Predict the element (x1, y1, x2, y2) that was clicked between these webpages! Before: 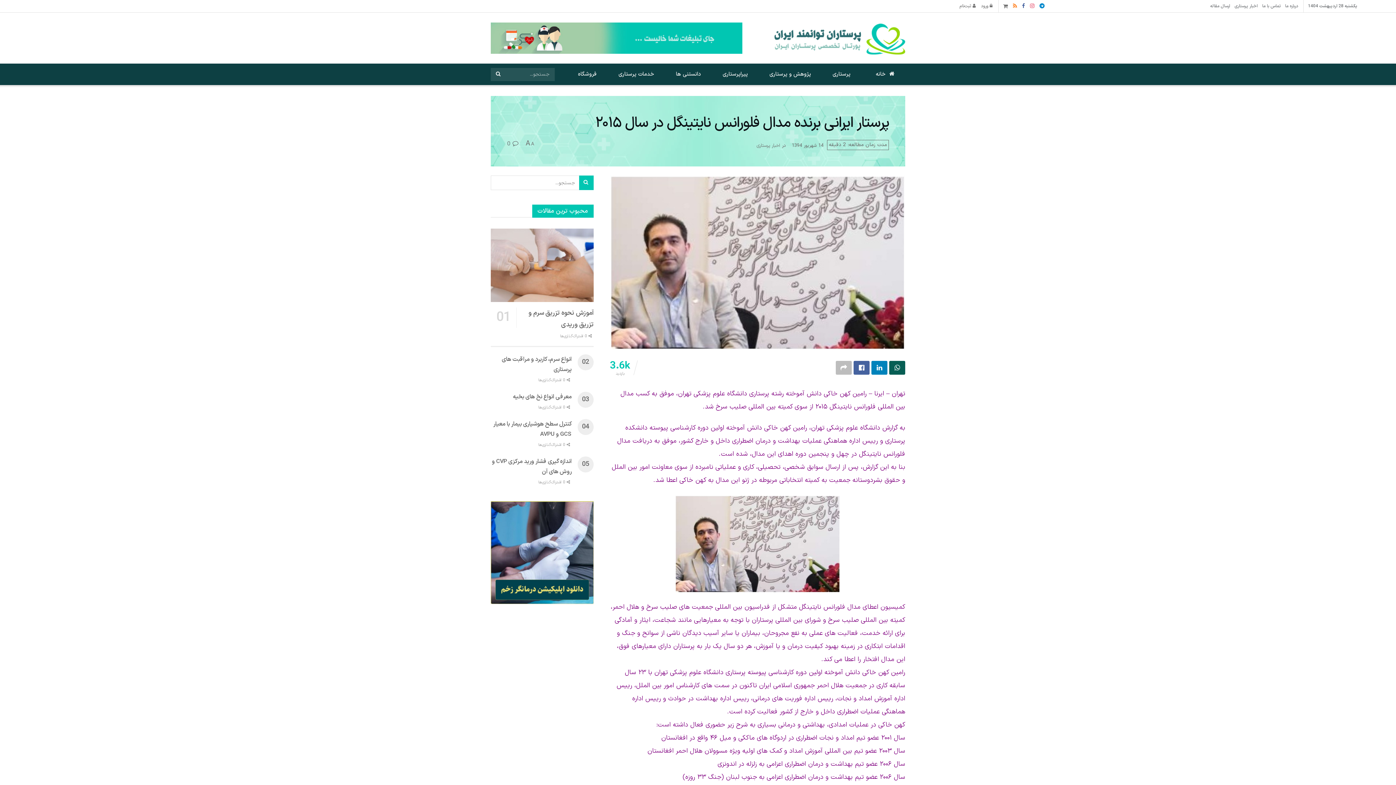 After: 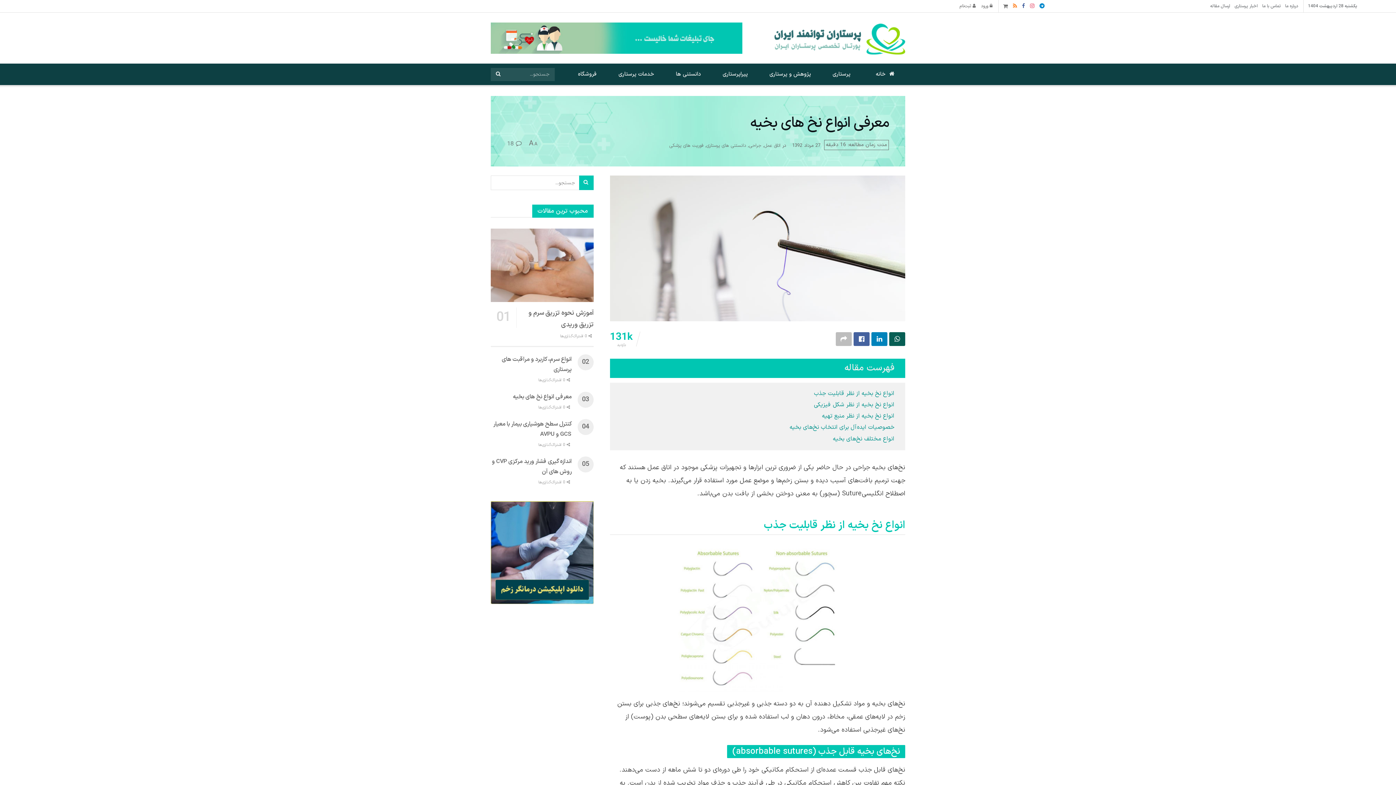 Action: bbox: (513, 392, 571, 401) label: معرفی انواع نخ های بخیه